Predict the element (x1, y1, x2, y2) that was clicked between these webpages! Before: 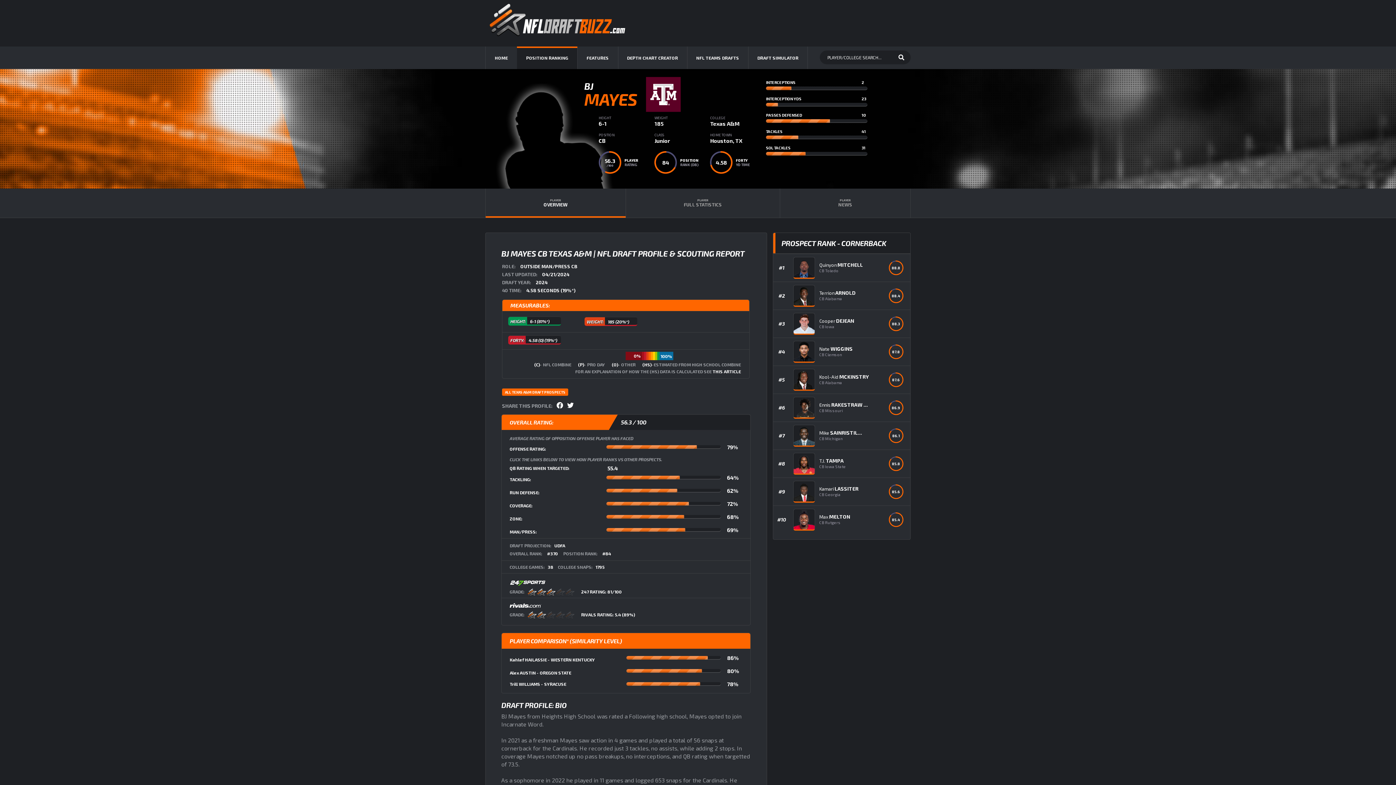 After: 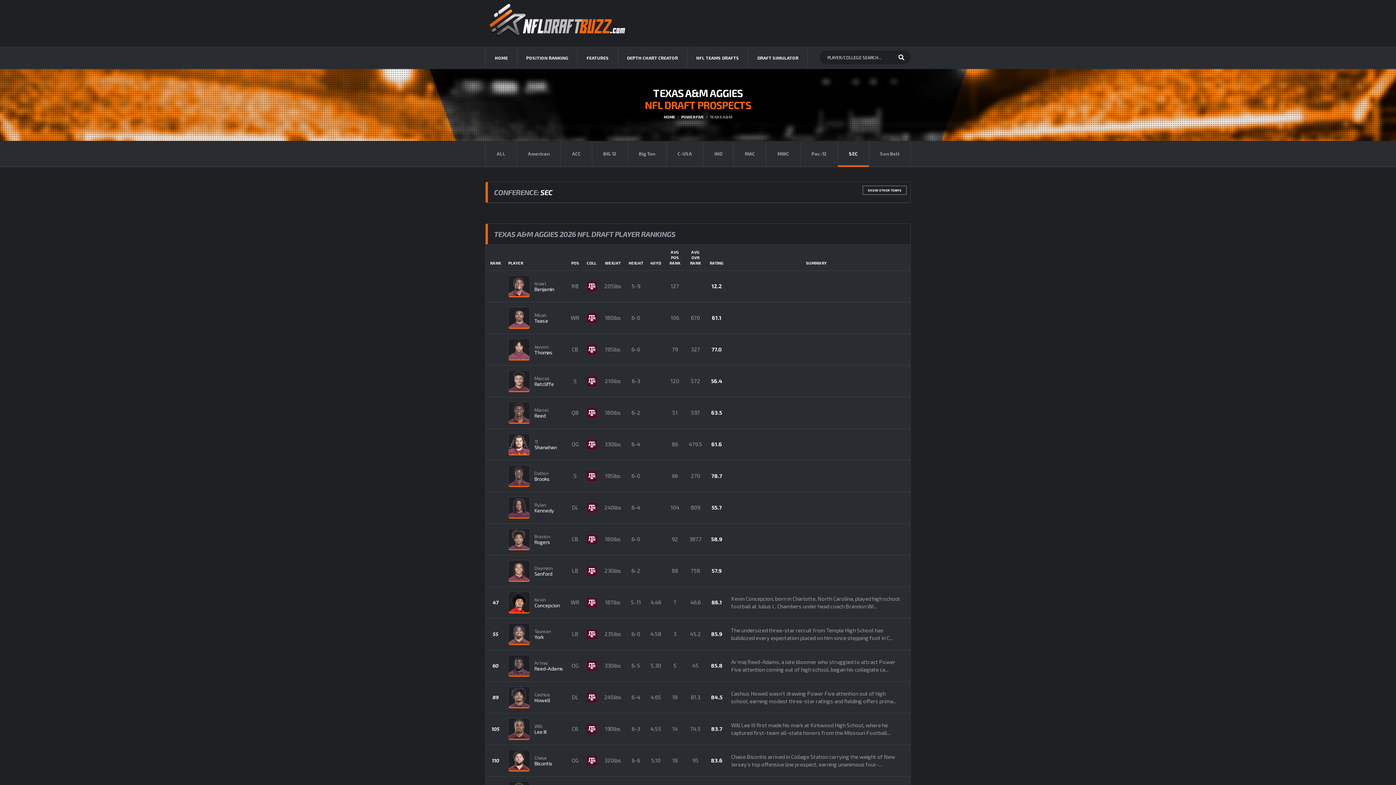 Action: bbox: (505, 390, 565, 394) label: ALL TEXAS A&M DRAFT PROSPECTS